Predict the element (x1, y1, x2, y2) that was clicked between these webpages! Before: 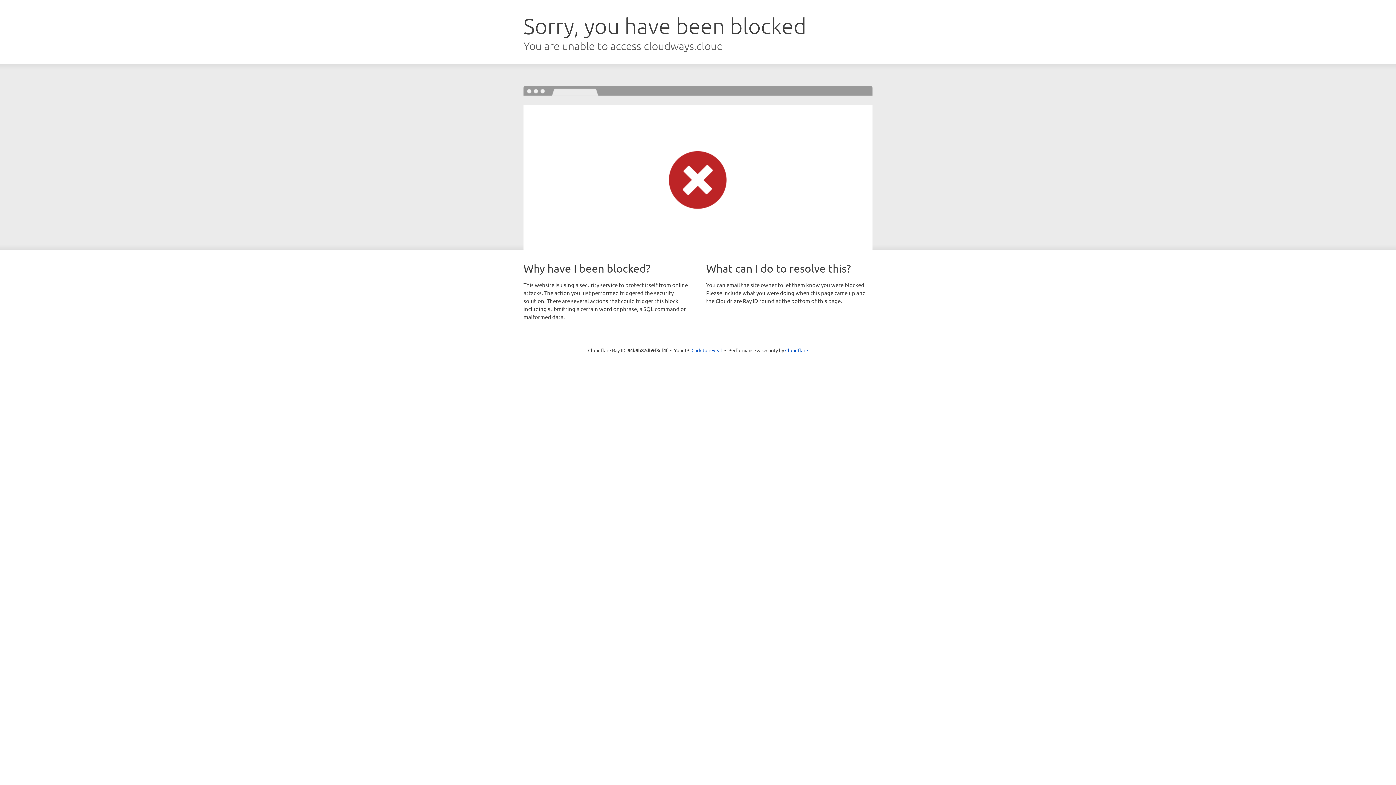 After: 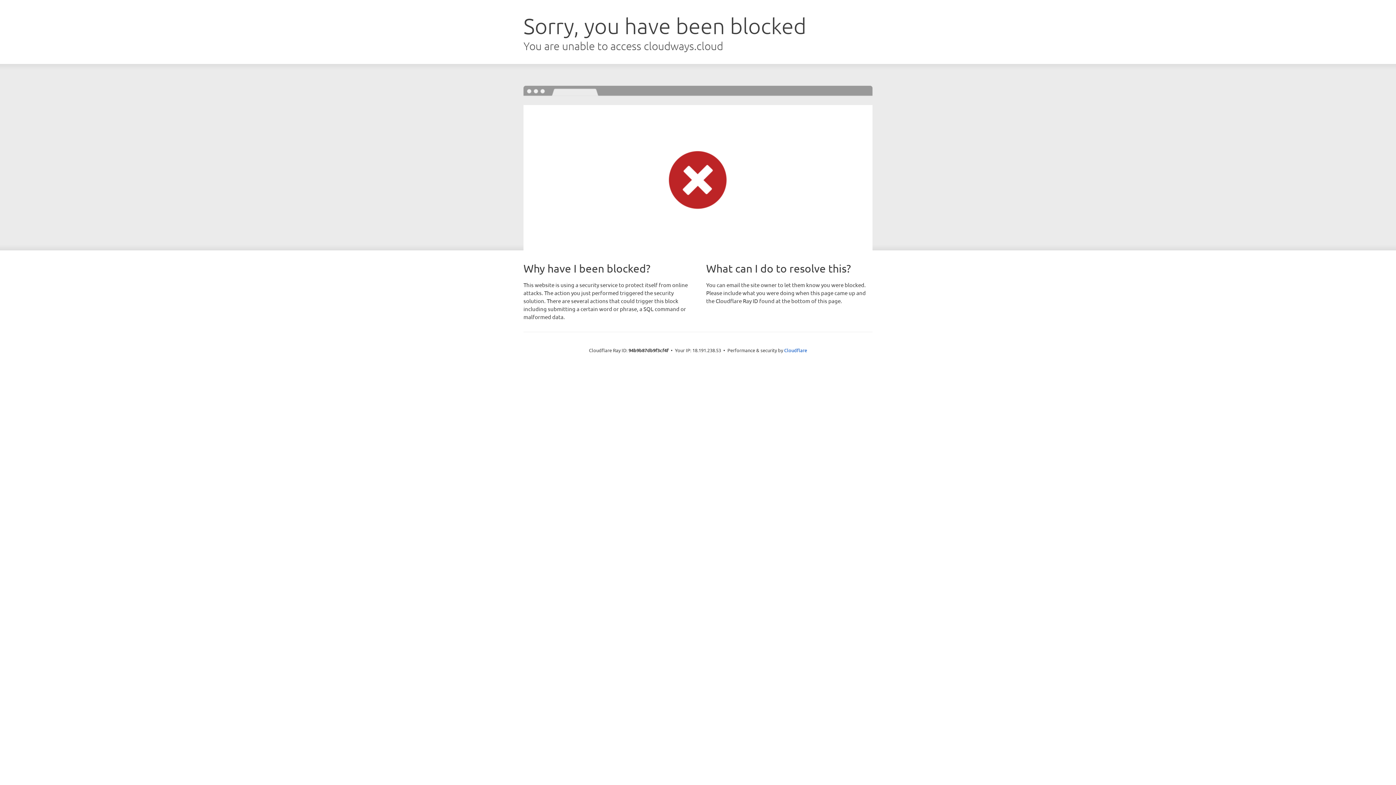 Action: bbox: (691, 346, 722, 353) label: Click to reveal